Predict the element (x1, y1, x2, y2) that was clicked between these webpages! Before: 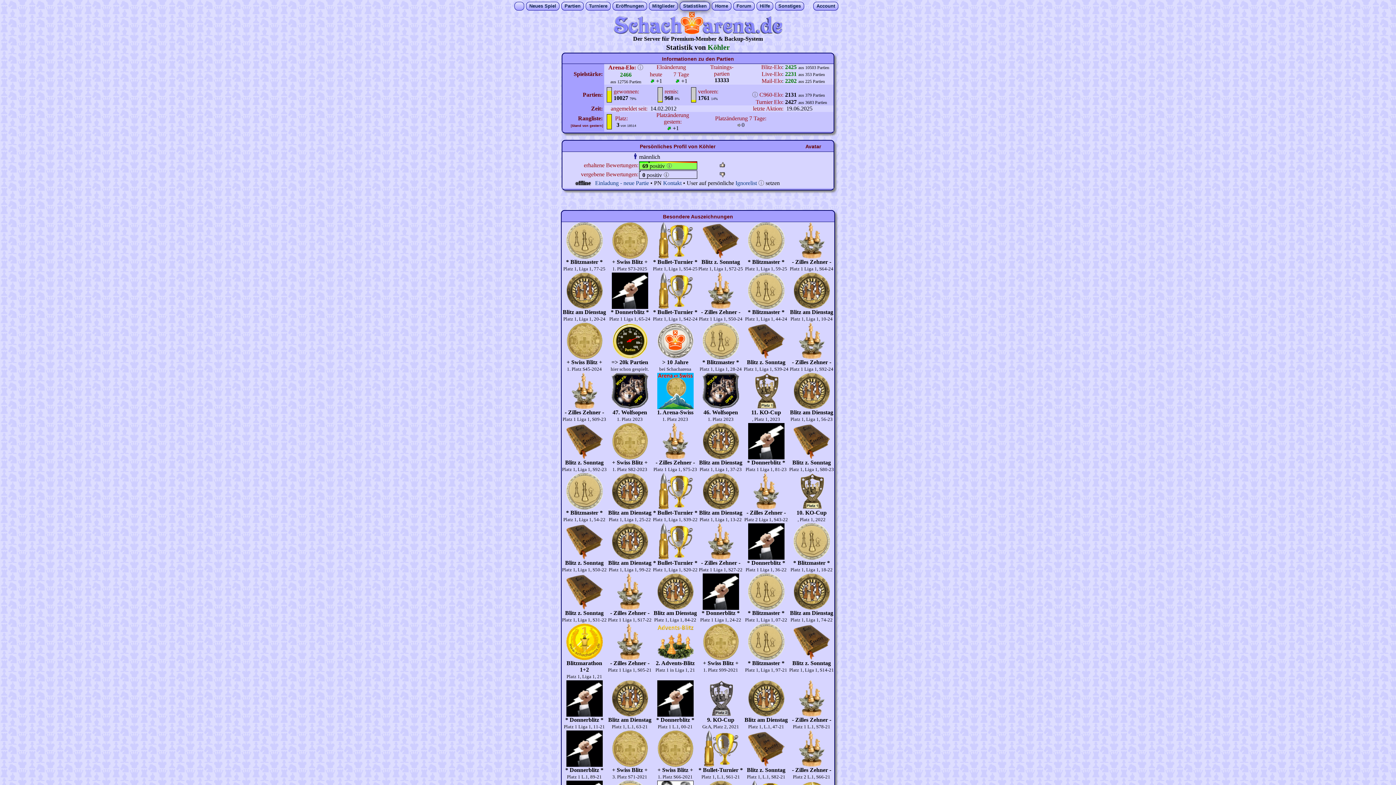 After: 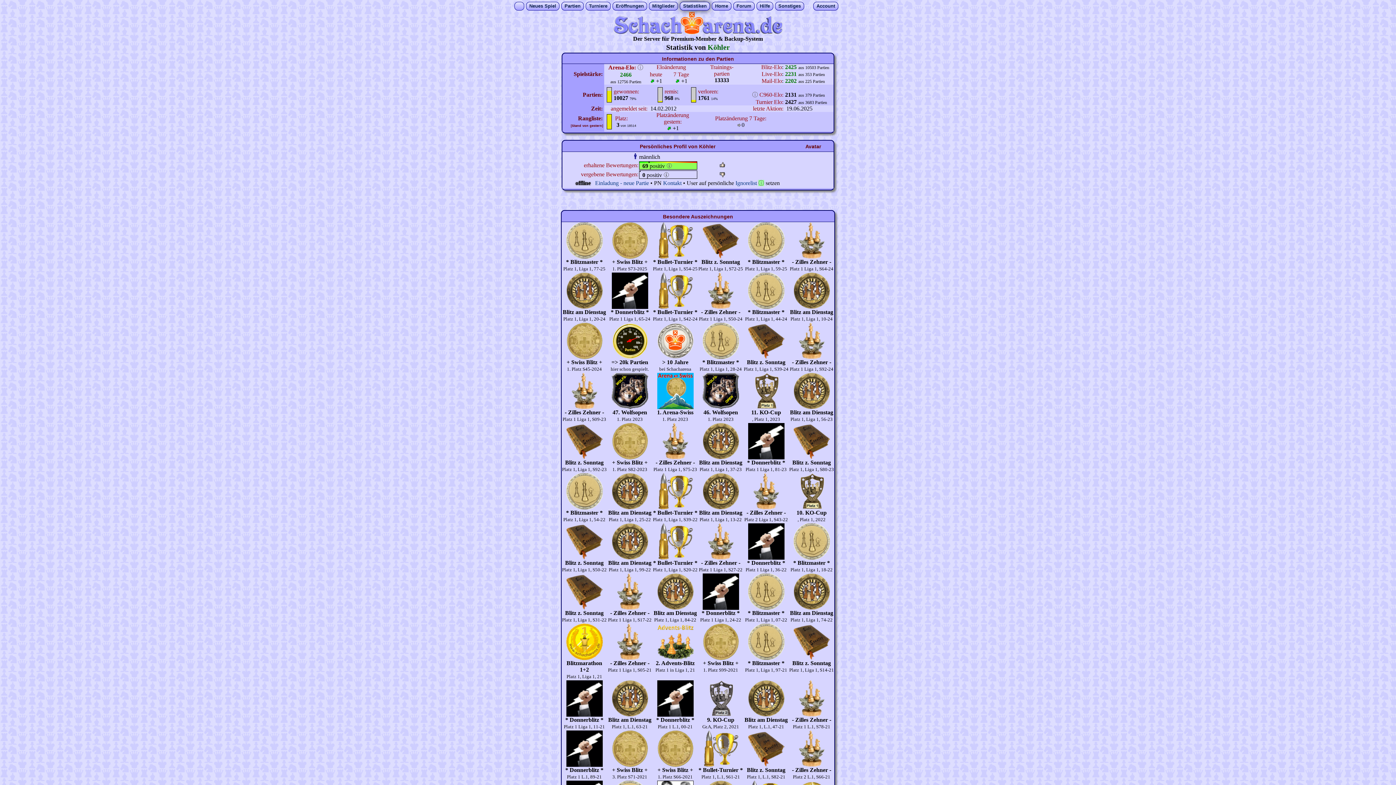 Action: label: ⓘ bbox: (758, 180, 764, 186)